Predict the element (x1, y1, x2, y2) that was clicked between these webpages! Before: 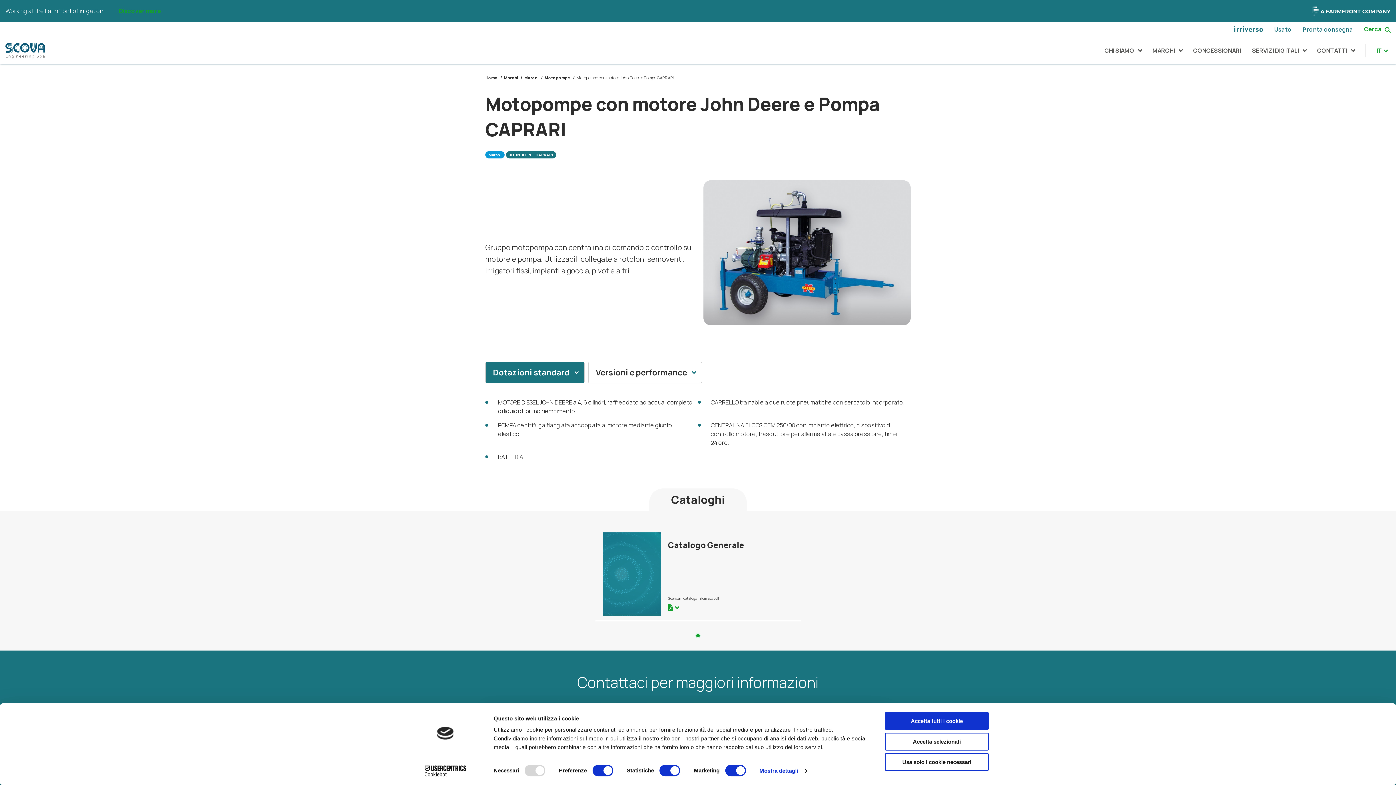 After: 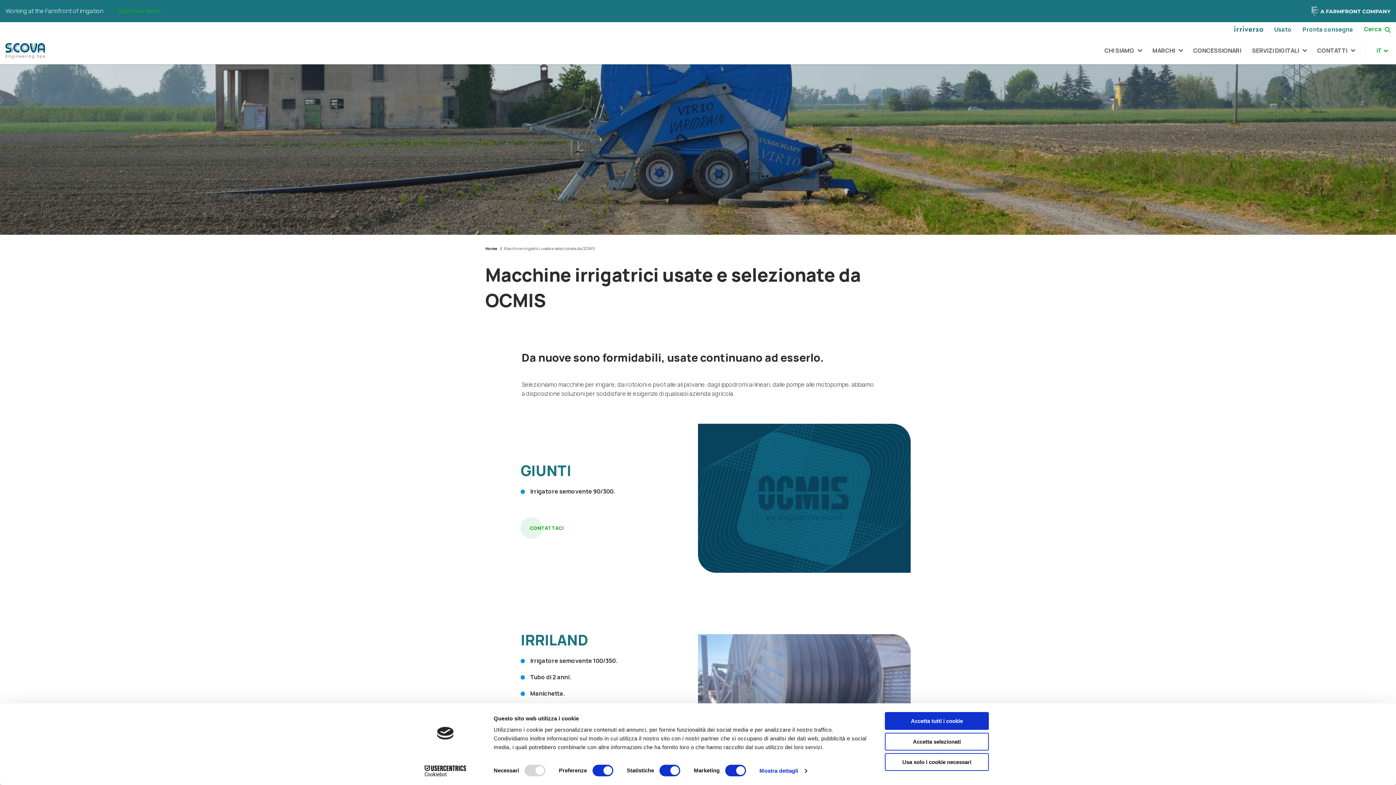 Action: bbox: (1274, 22, 1292, 36) label: Usato